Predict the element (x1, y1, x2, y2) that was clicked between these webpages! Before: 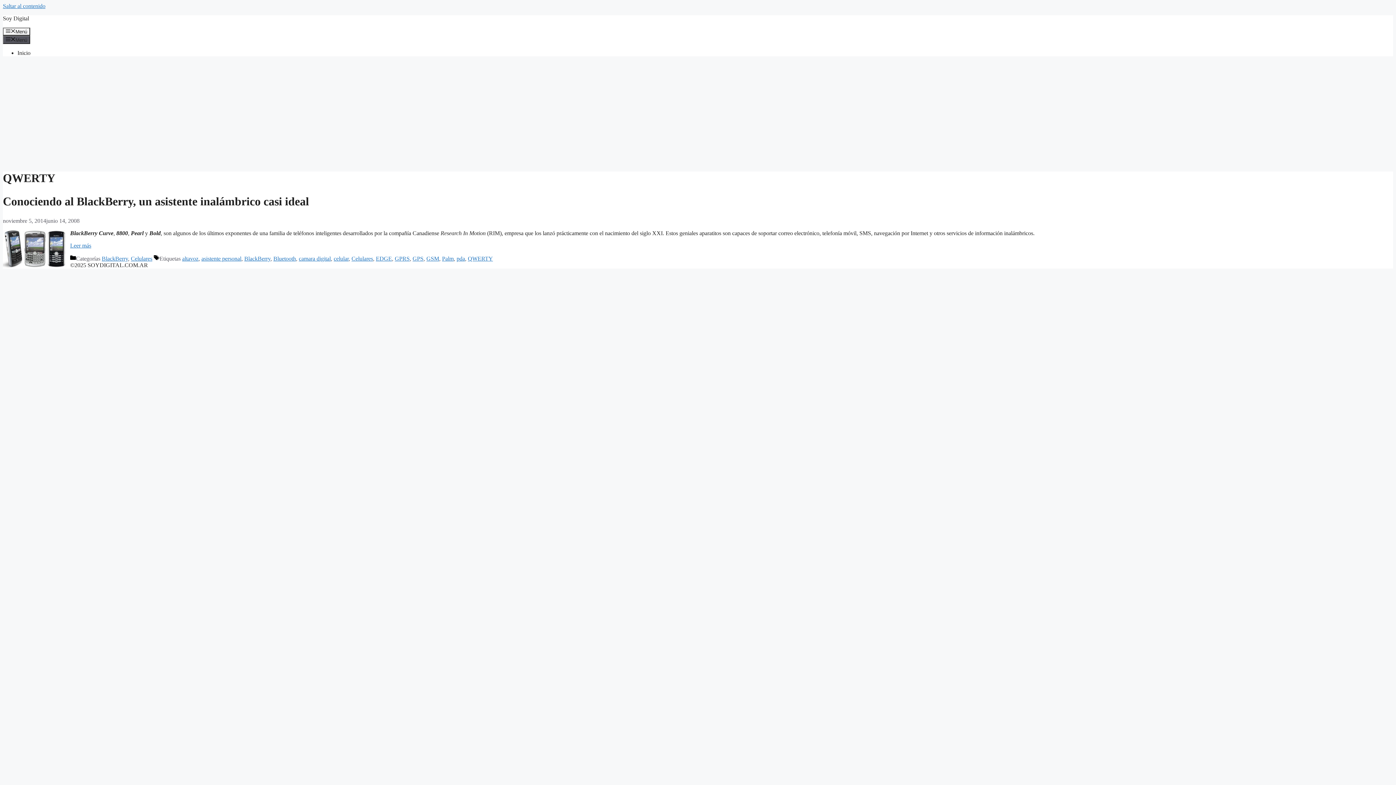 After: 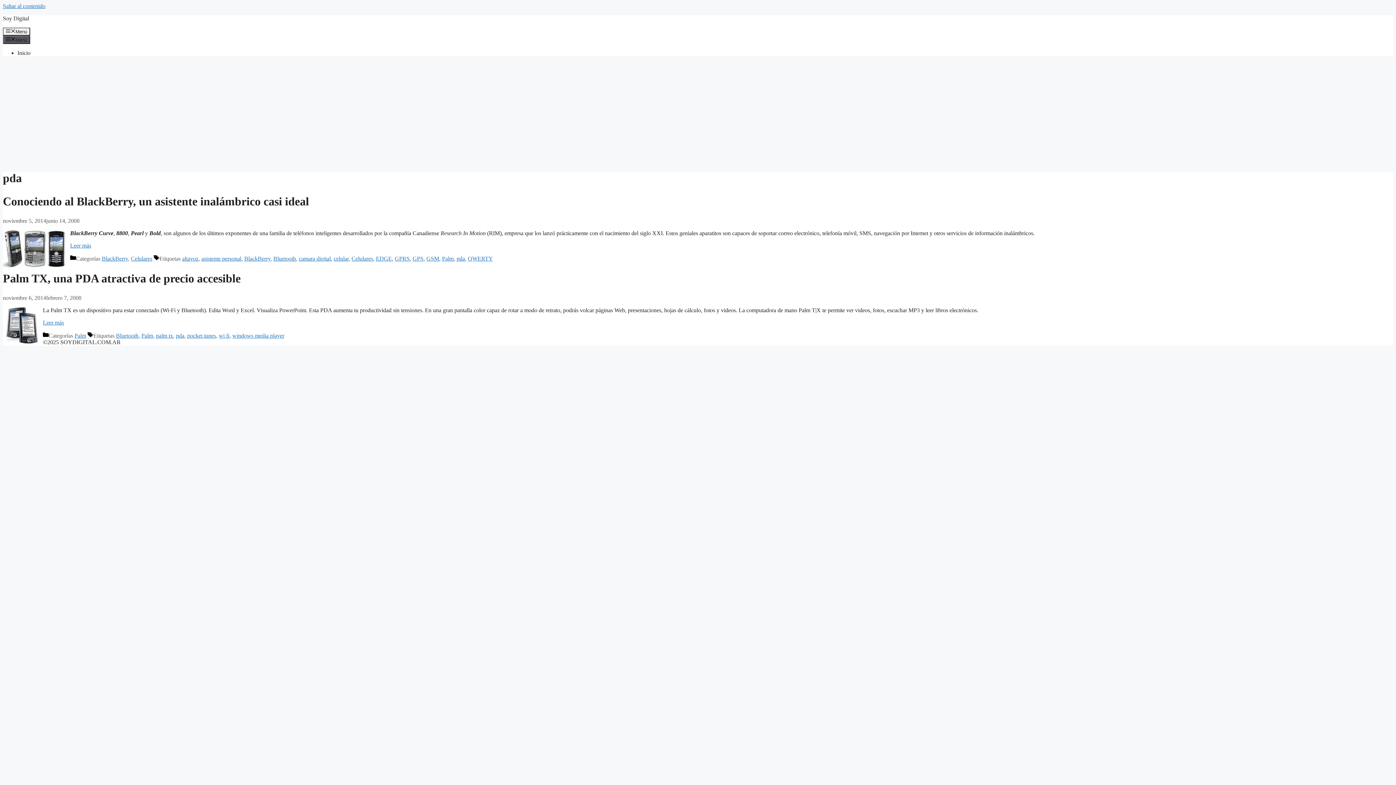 Action: label: pda bbox: (456, 255, 465, 261)